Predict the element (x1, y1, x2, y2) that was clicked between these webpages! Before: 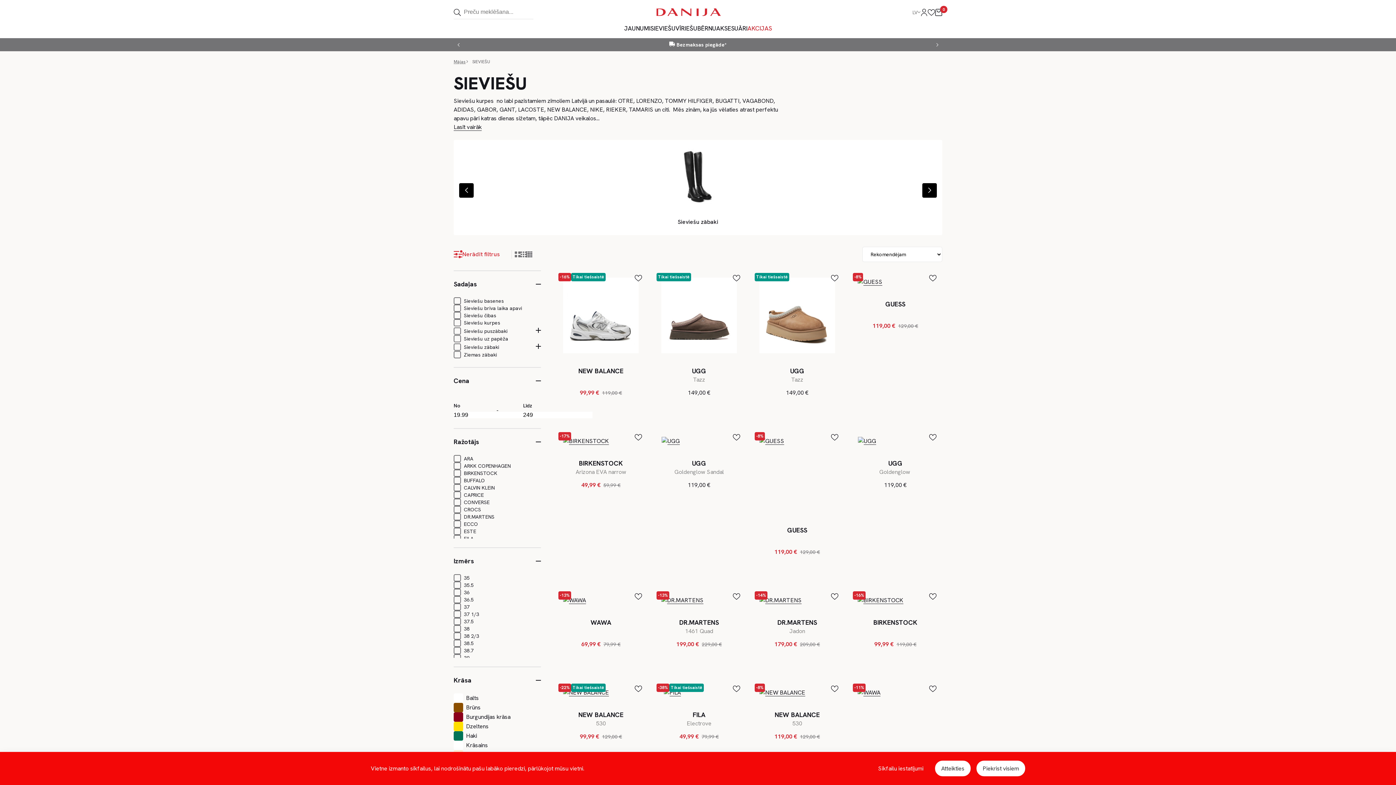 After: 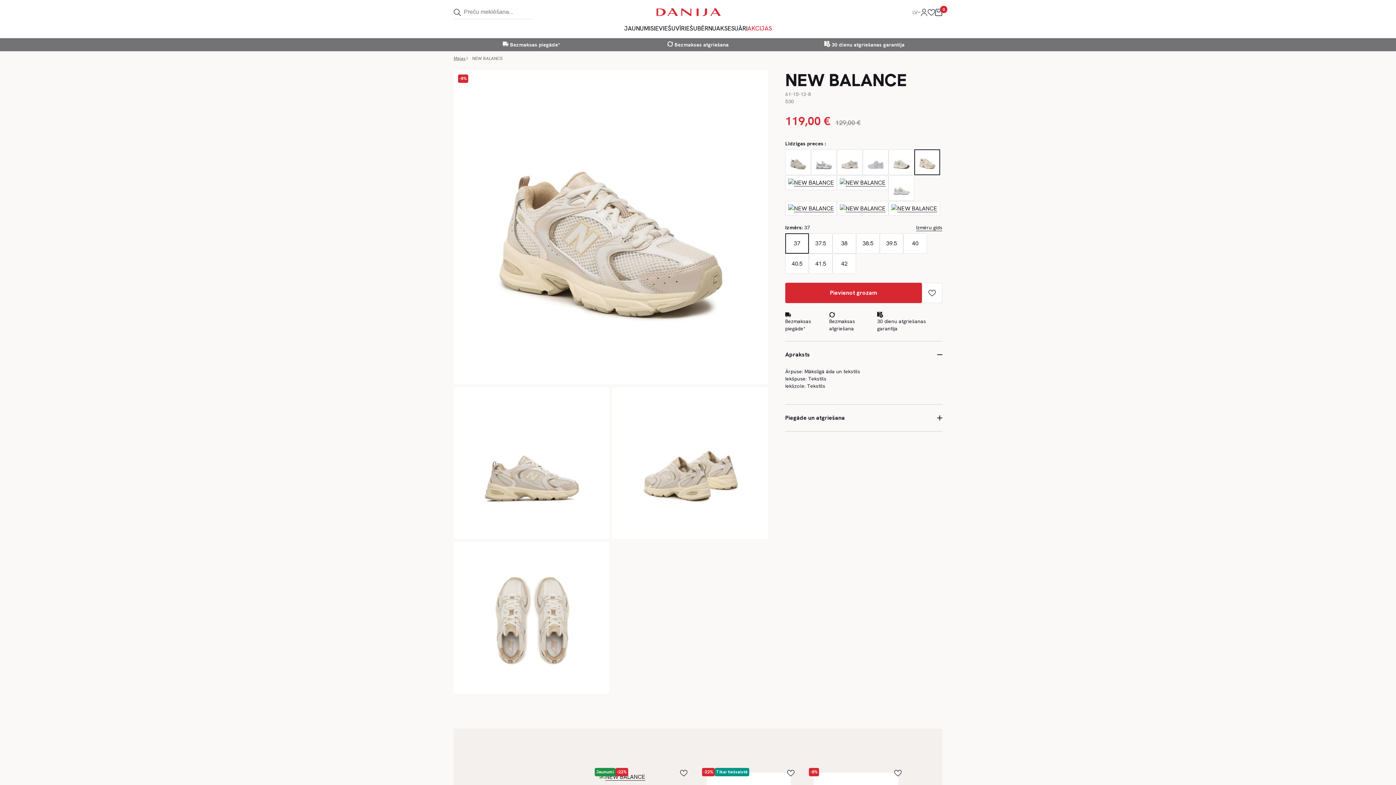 Action: bbox: (774, 710, 820, 719) label: NEW BALANCE